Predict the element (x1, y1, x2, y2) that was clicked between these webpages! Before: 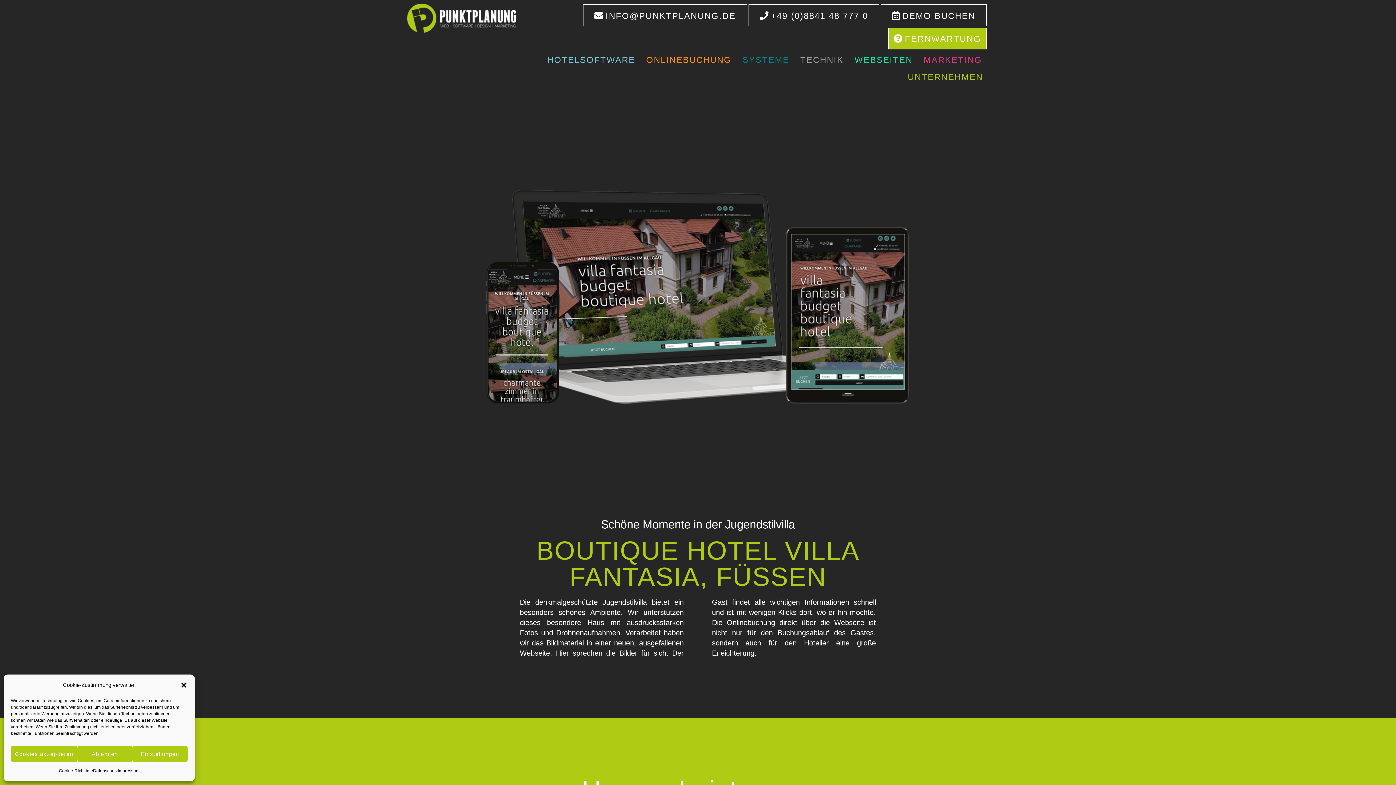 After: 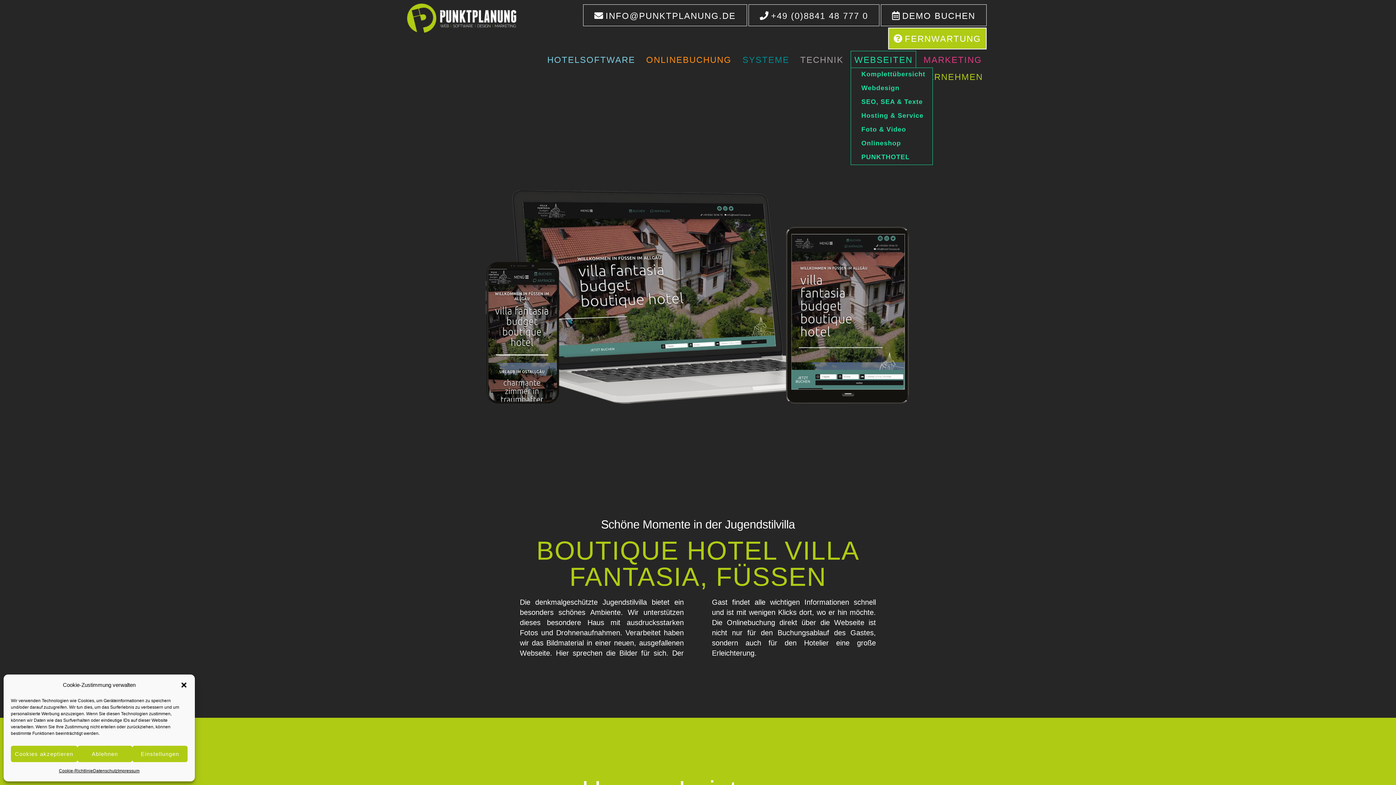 Action: bbox: (851, 50, 916, 68) label: WEBSEITEN